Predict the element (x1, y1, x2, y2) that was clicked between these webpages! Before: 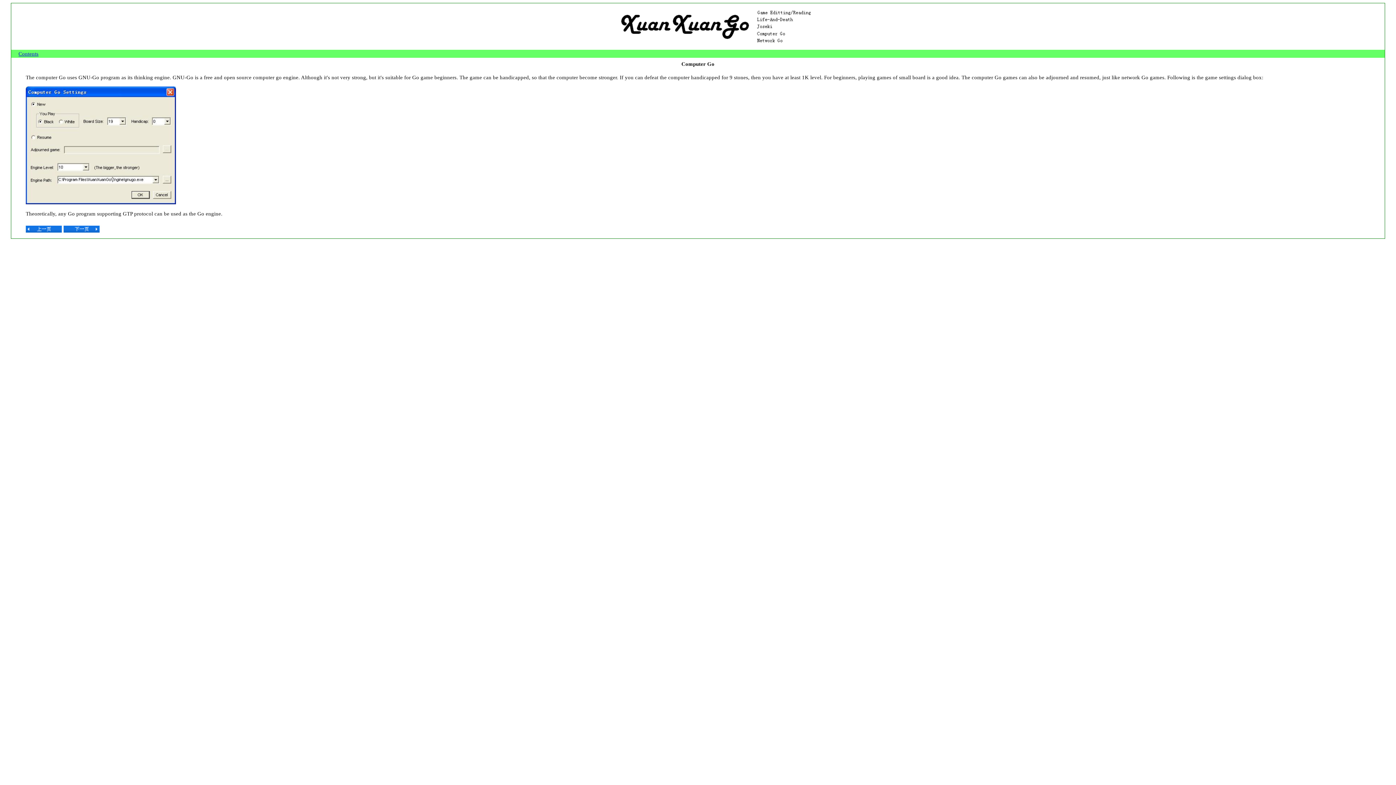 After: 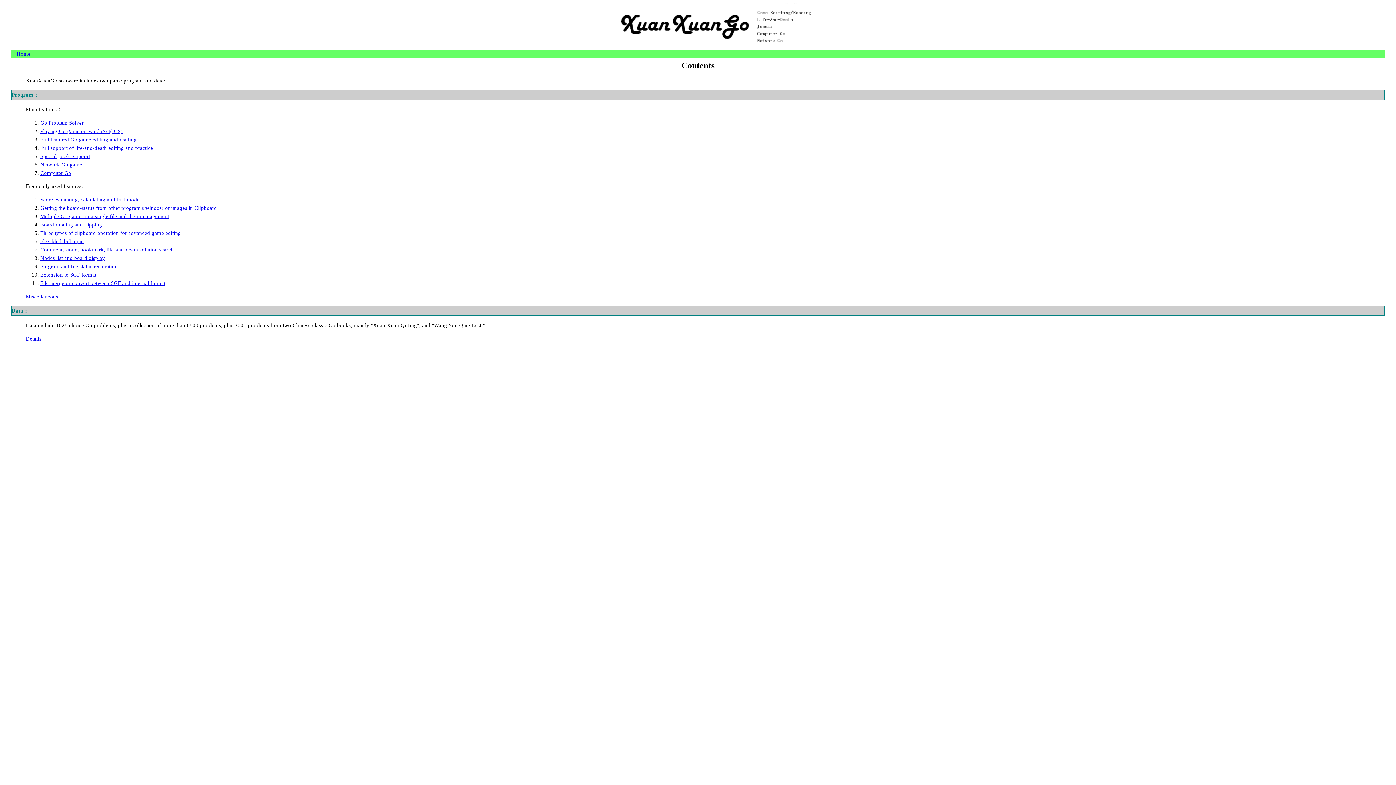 Action: bbox: (18, 50, 38, 56) label: Contents